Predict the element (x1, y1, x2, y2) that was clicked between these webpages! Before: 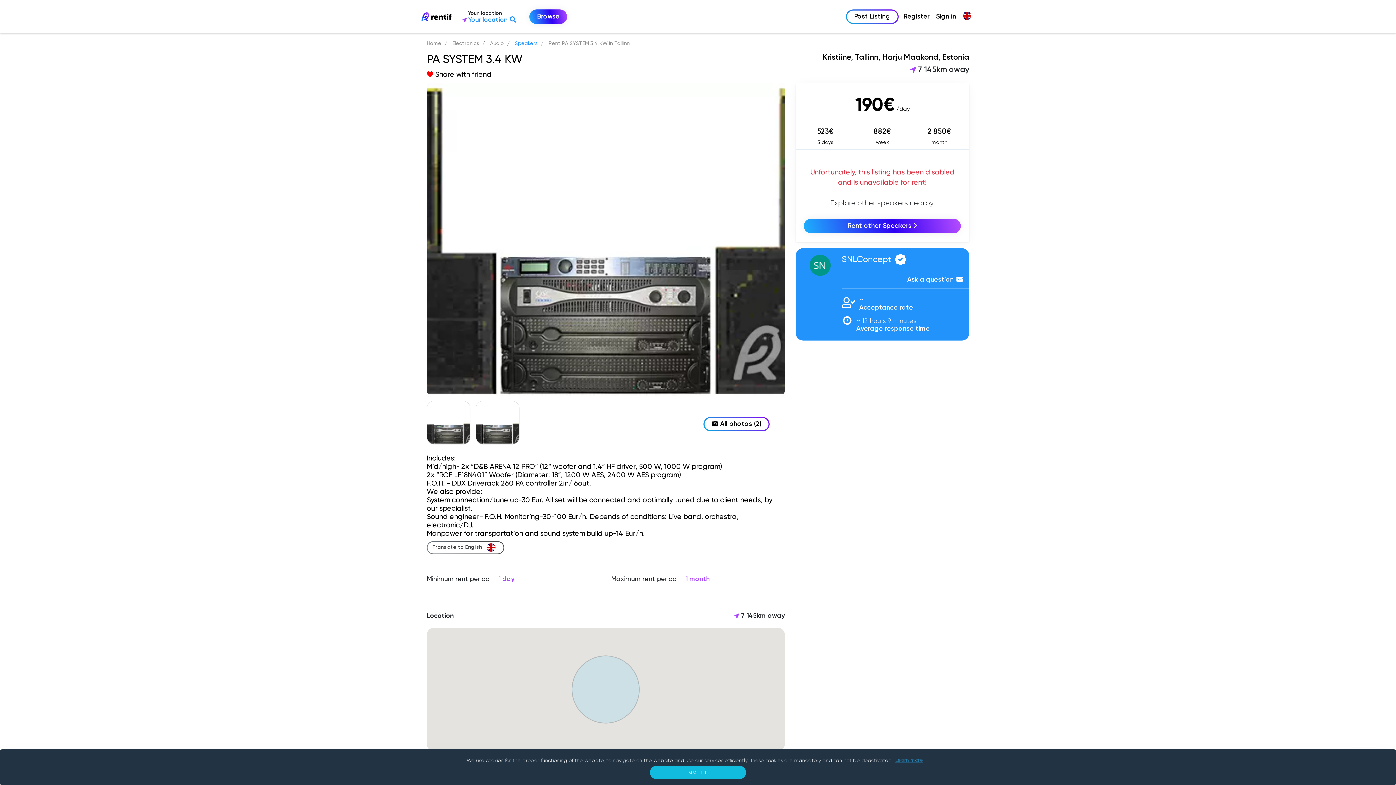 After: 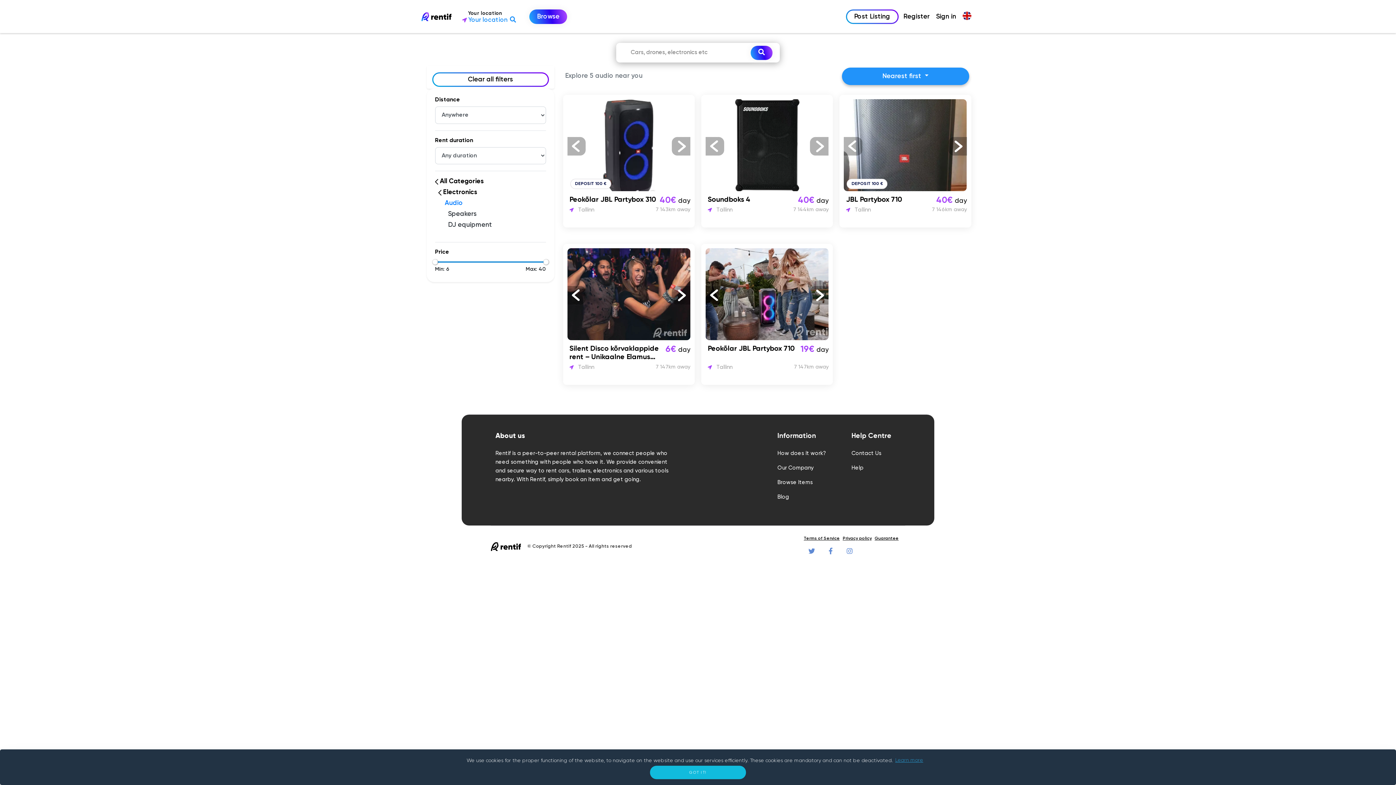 Action: label: Audio bbox: (490, 41, 504, 46)